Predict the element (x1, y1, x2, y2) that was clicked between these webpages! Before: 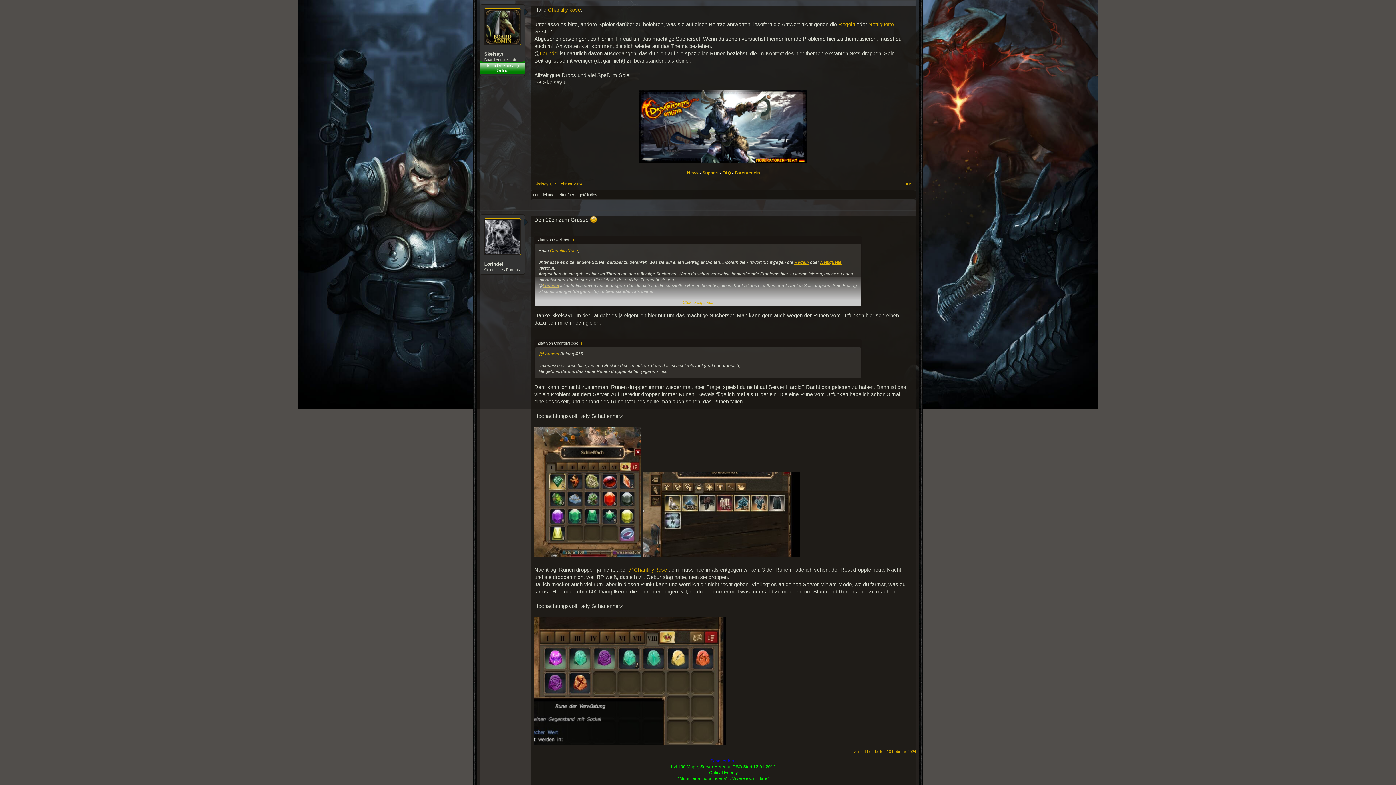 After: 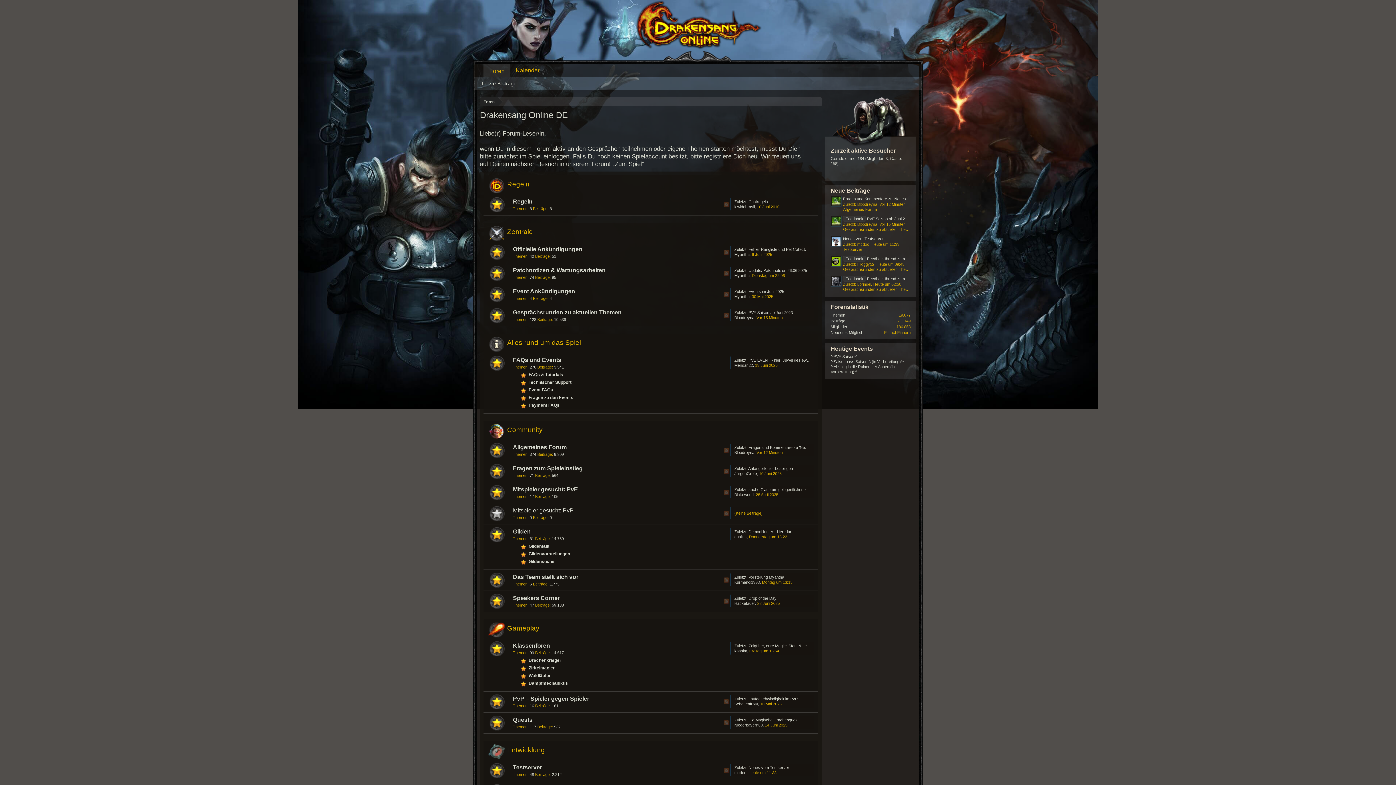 Action: bbox: (484, 8, 521, 45)